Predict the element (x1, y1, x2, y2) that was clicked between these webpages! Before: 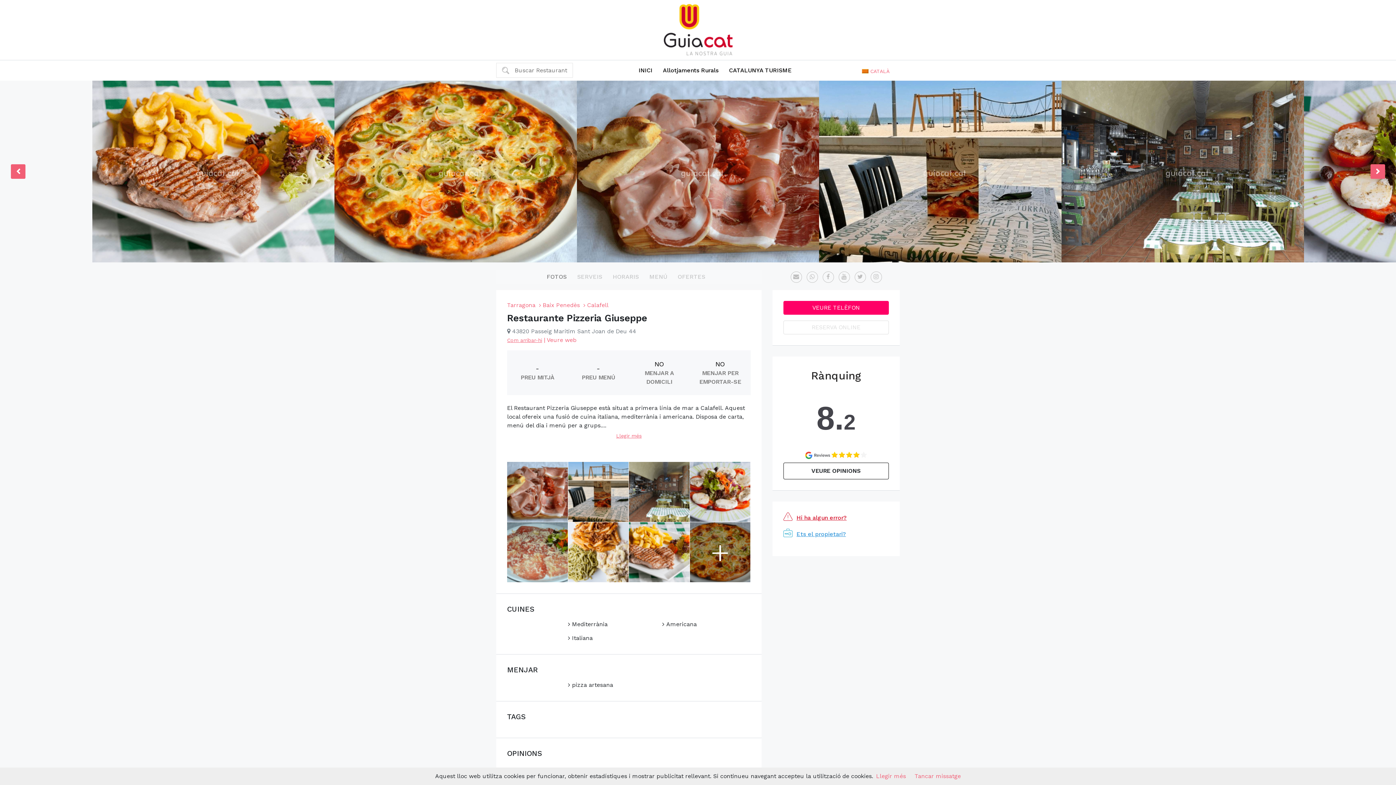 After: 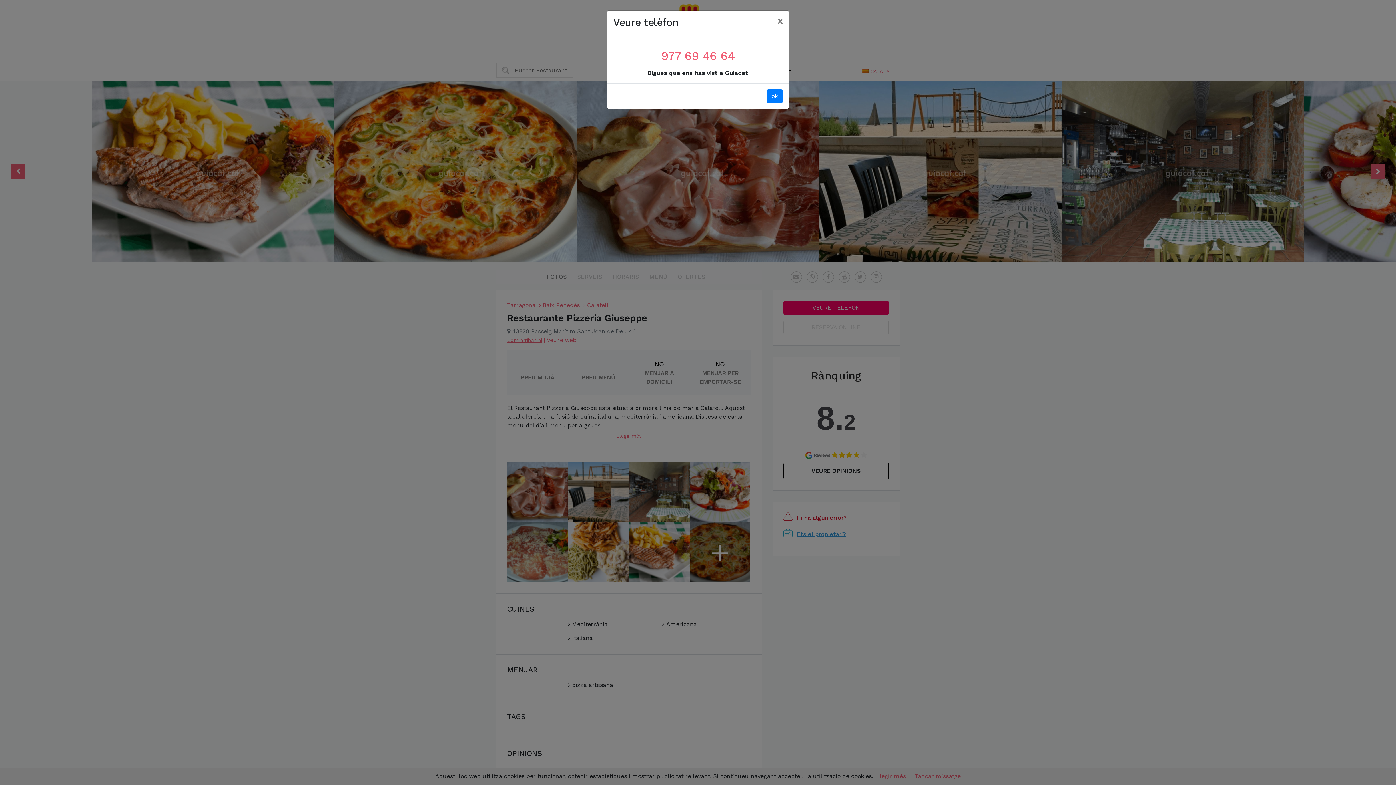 Action: label: VEURE TELÈFON bbox: (783, 301, 889, 314)